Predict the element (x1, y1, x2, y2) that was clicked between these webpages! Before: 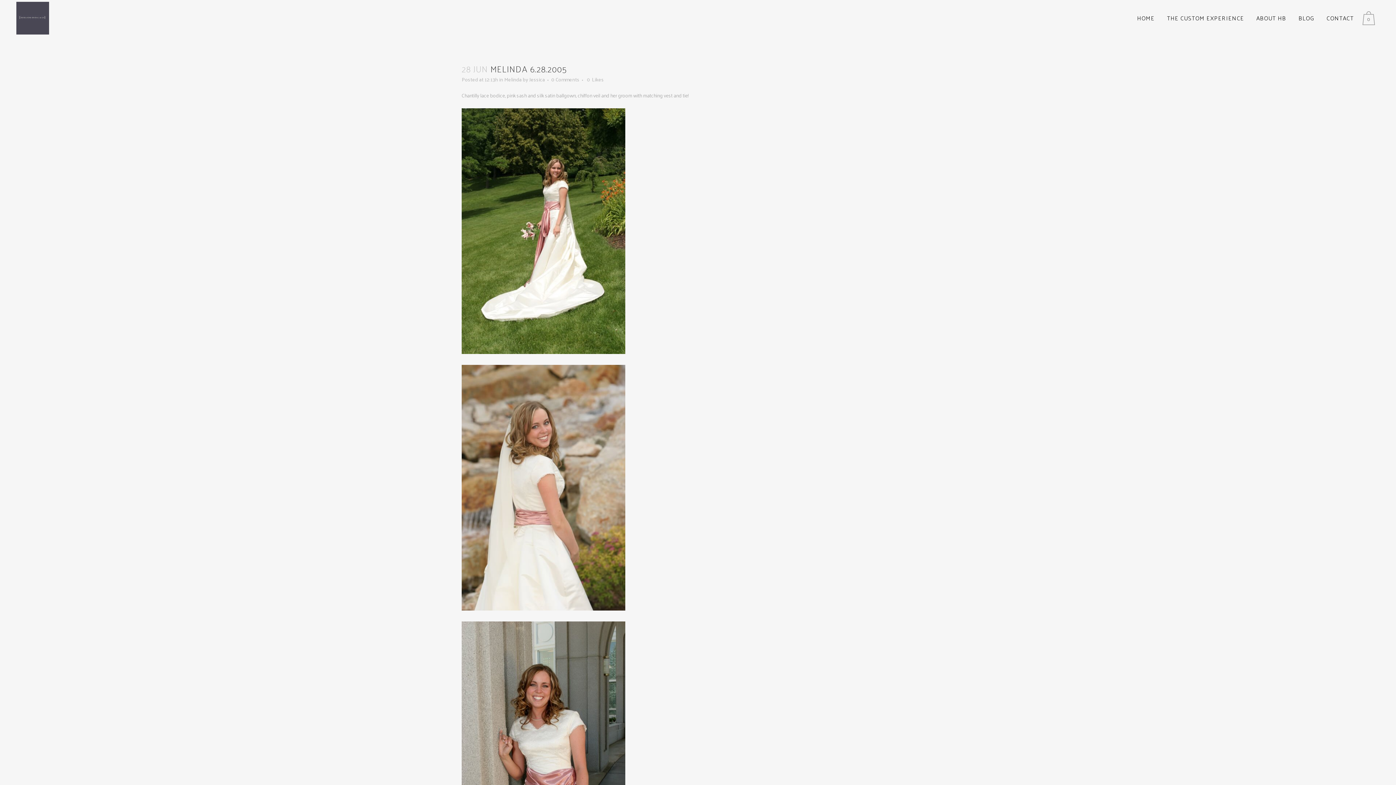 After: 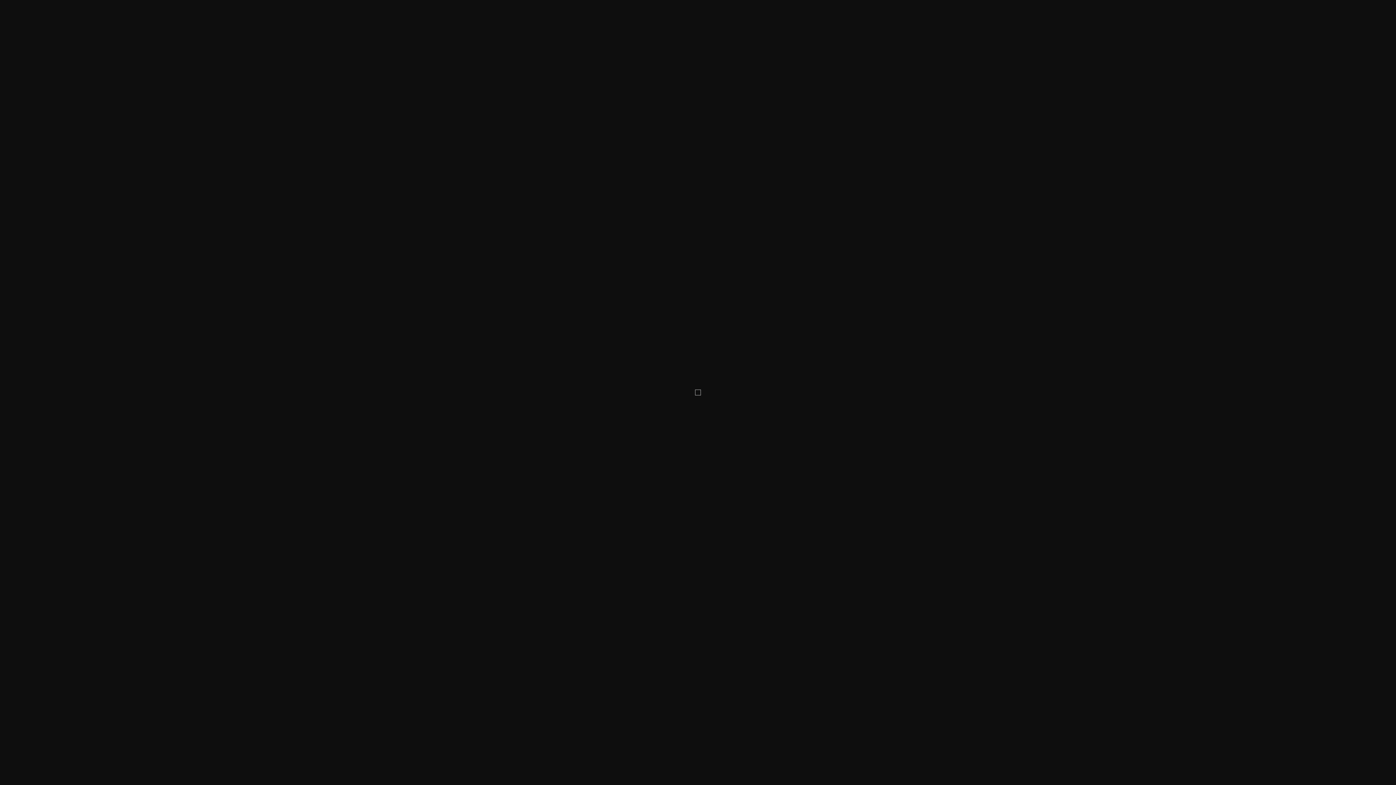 Action: bbox: (461, 604, 625, 613)